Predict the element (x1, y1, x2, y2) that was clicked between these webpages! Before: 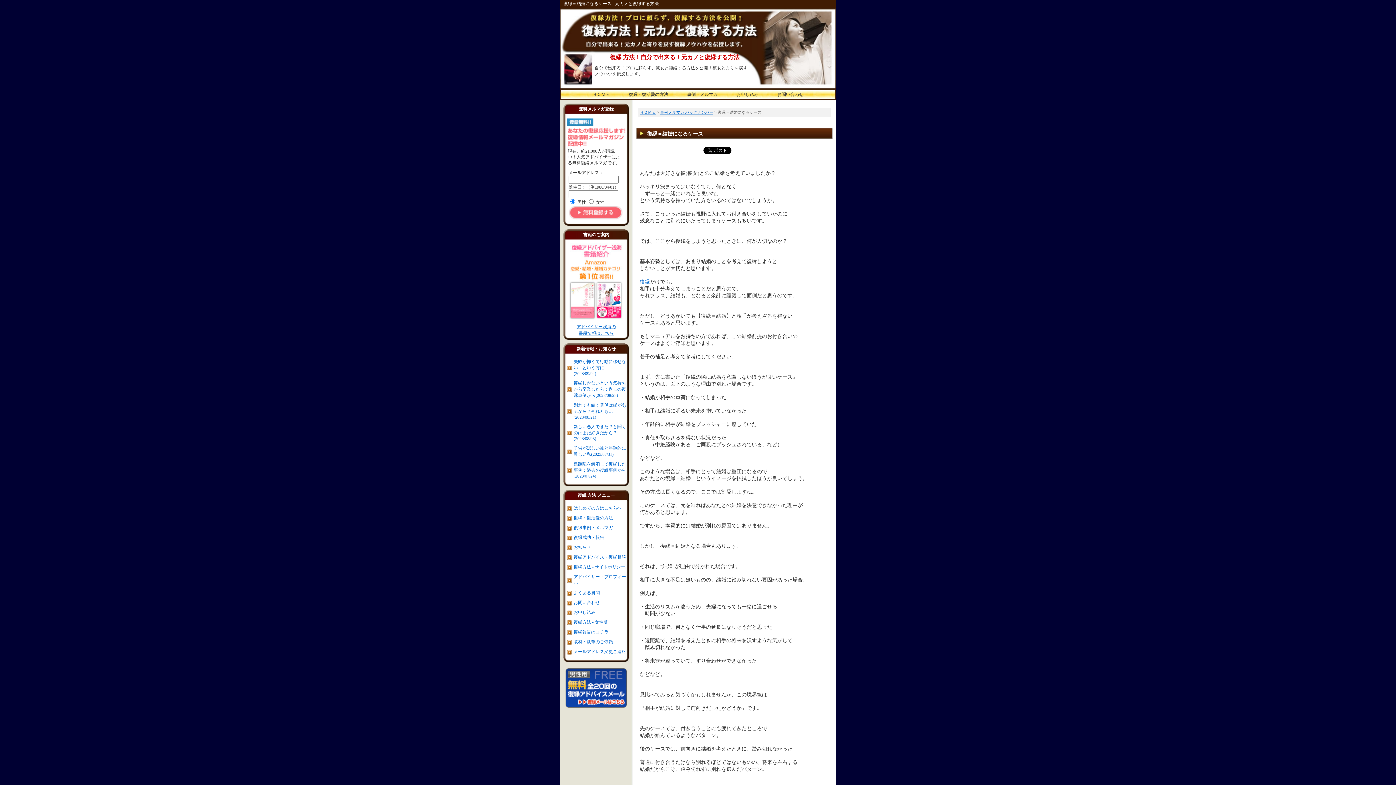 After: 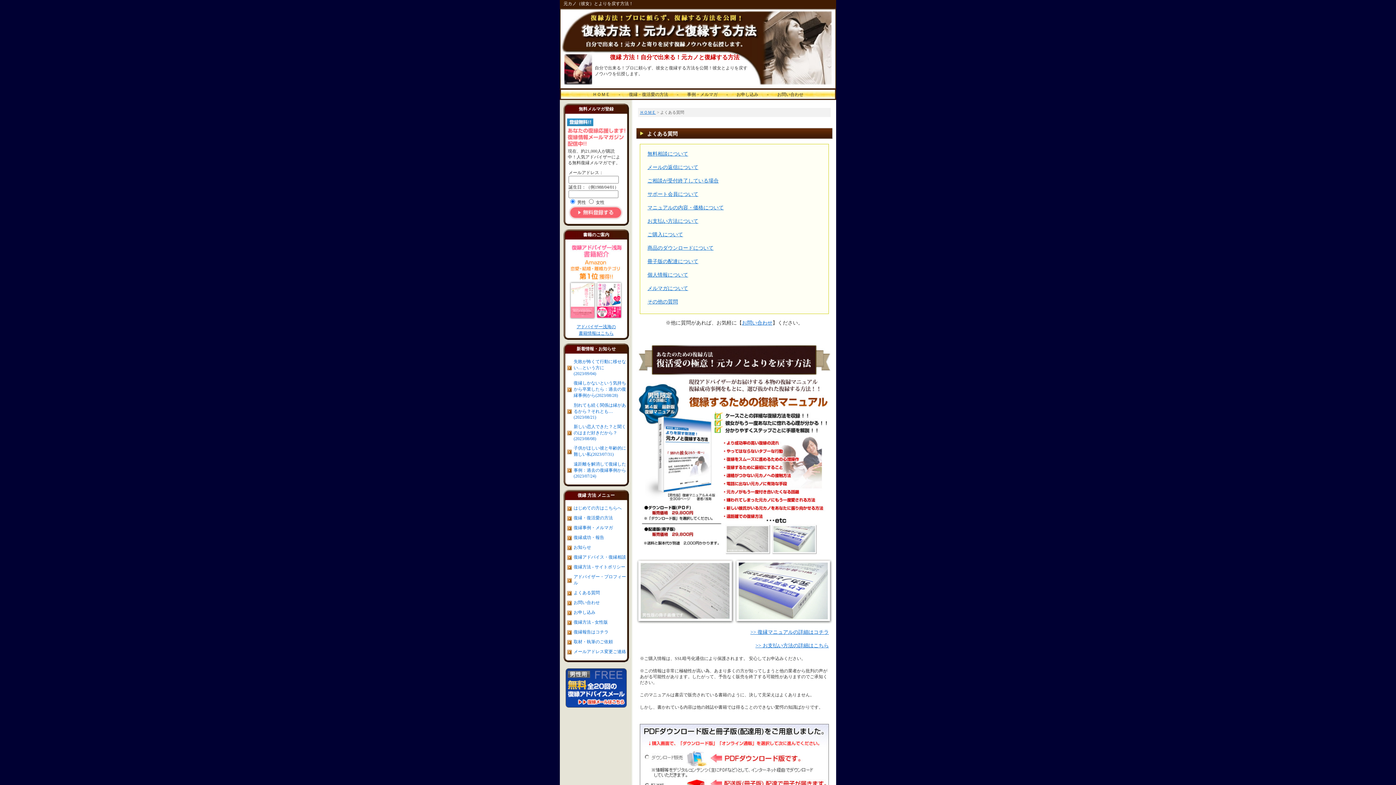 Action: bbox: (566, 589, 626, 597) label: よくある質問